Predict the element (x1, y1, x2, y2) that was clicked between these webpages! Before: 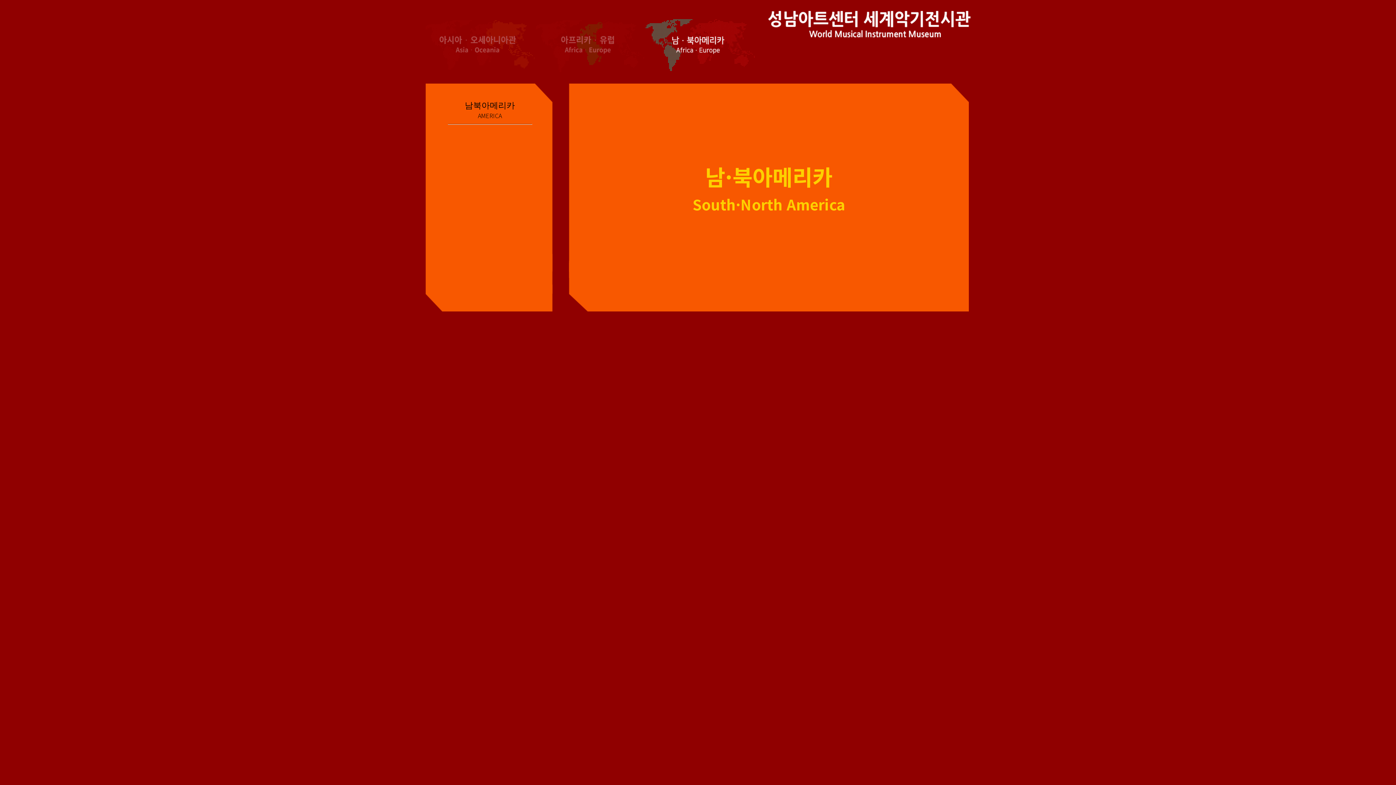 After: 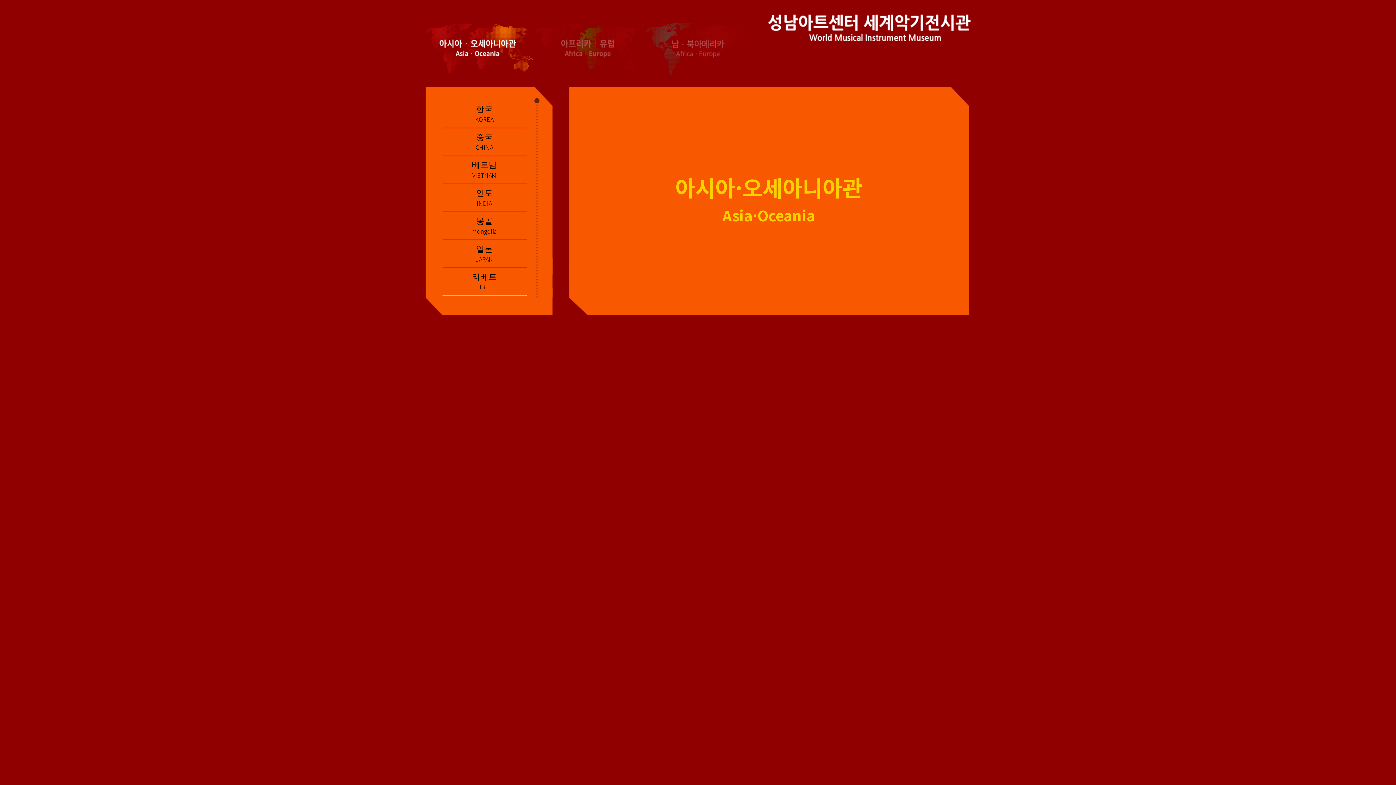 Action: bbox: (425, 18, 534, 24)